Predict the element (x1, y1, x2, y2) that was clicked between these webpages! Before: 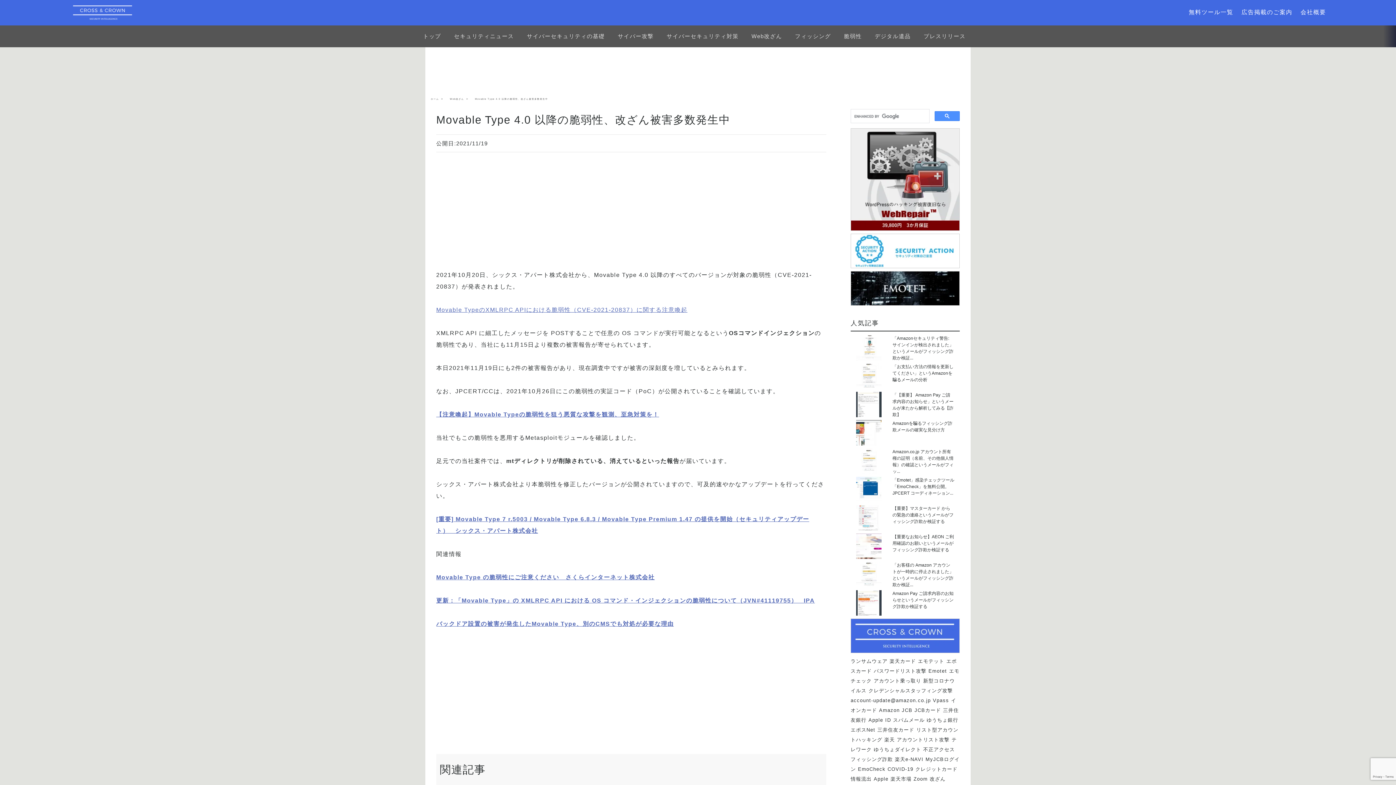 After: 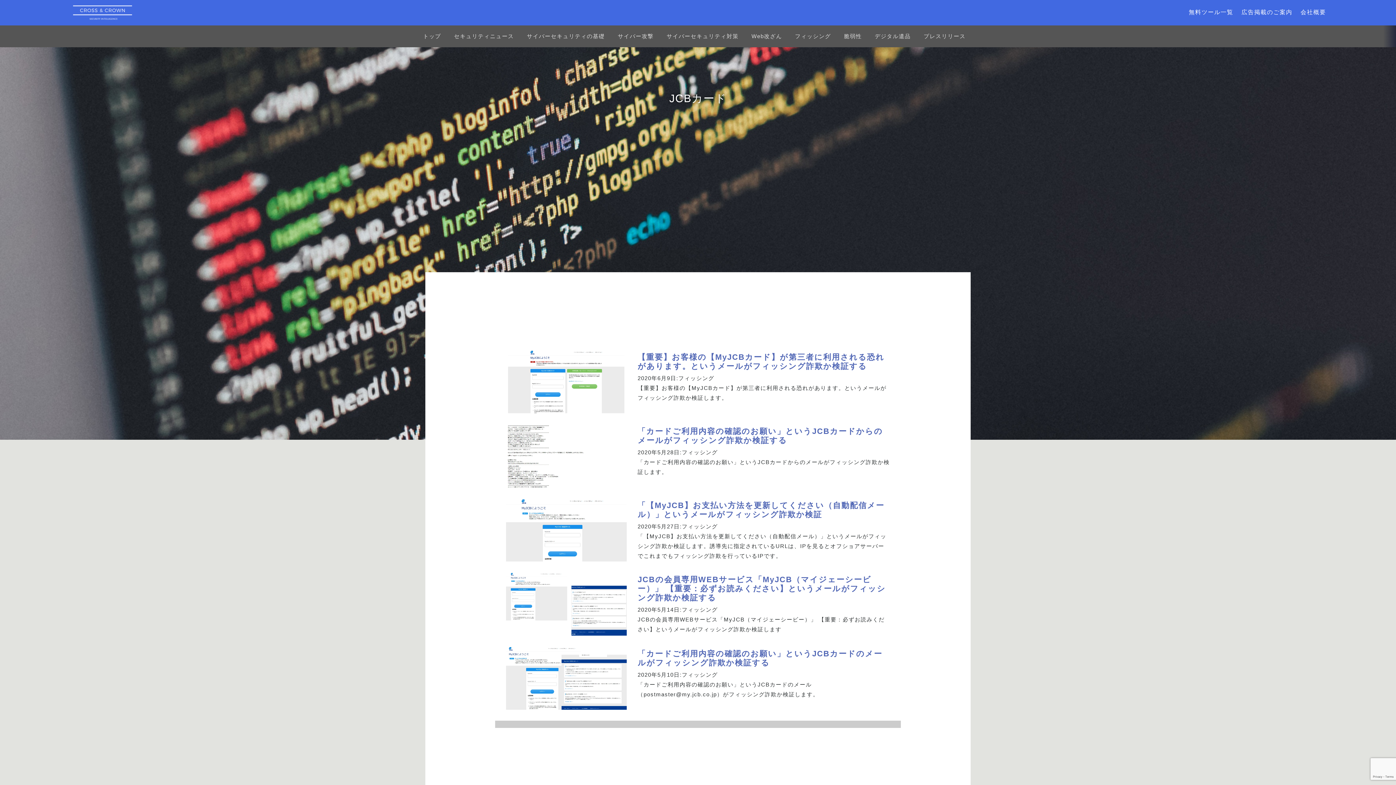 Action: bbox: (914, 707, 941, 713) label: JCBカード